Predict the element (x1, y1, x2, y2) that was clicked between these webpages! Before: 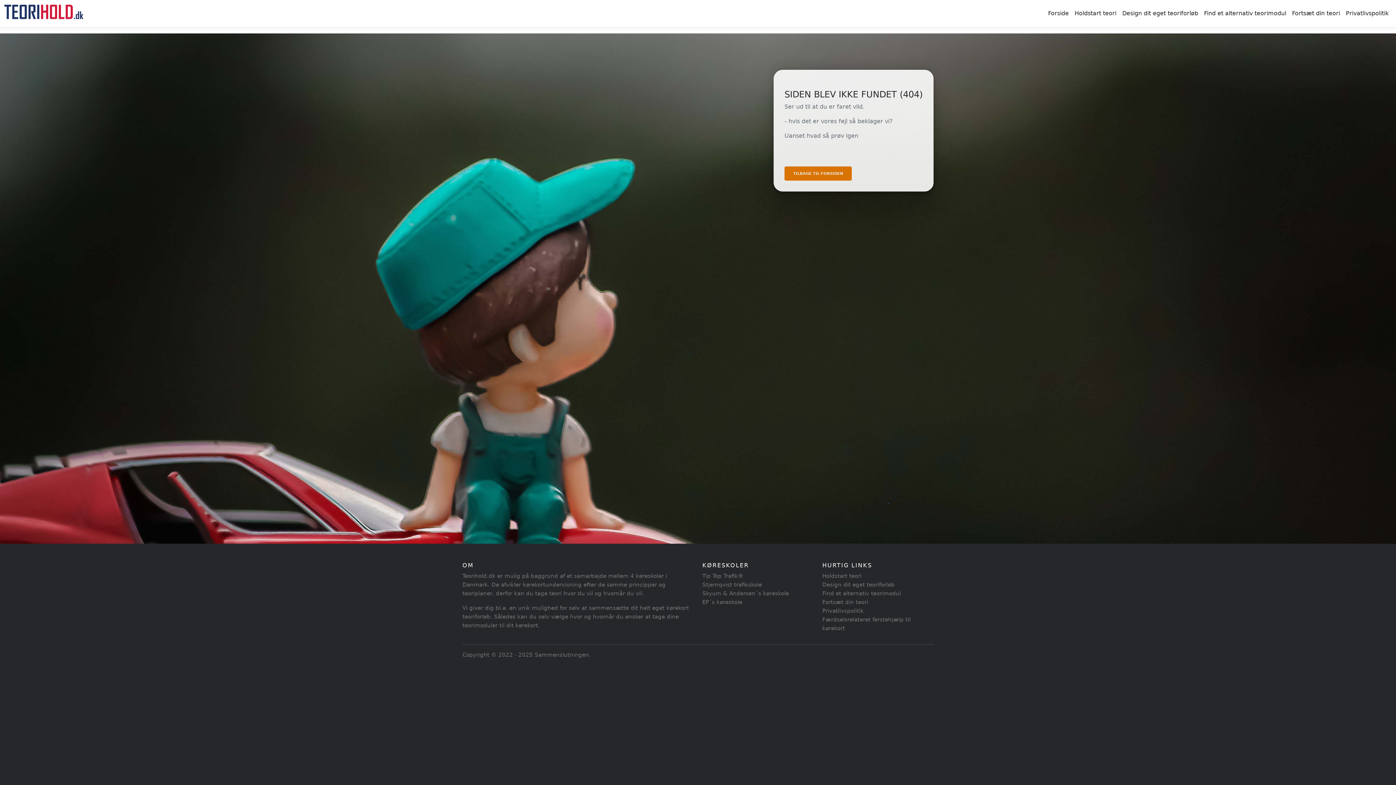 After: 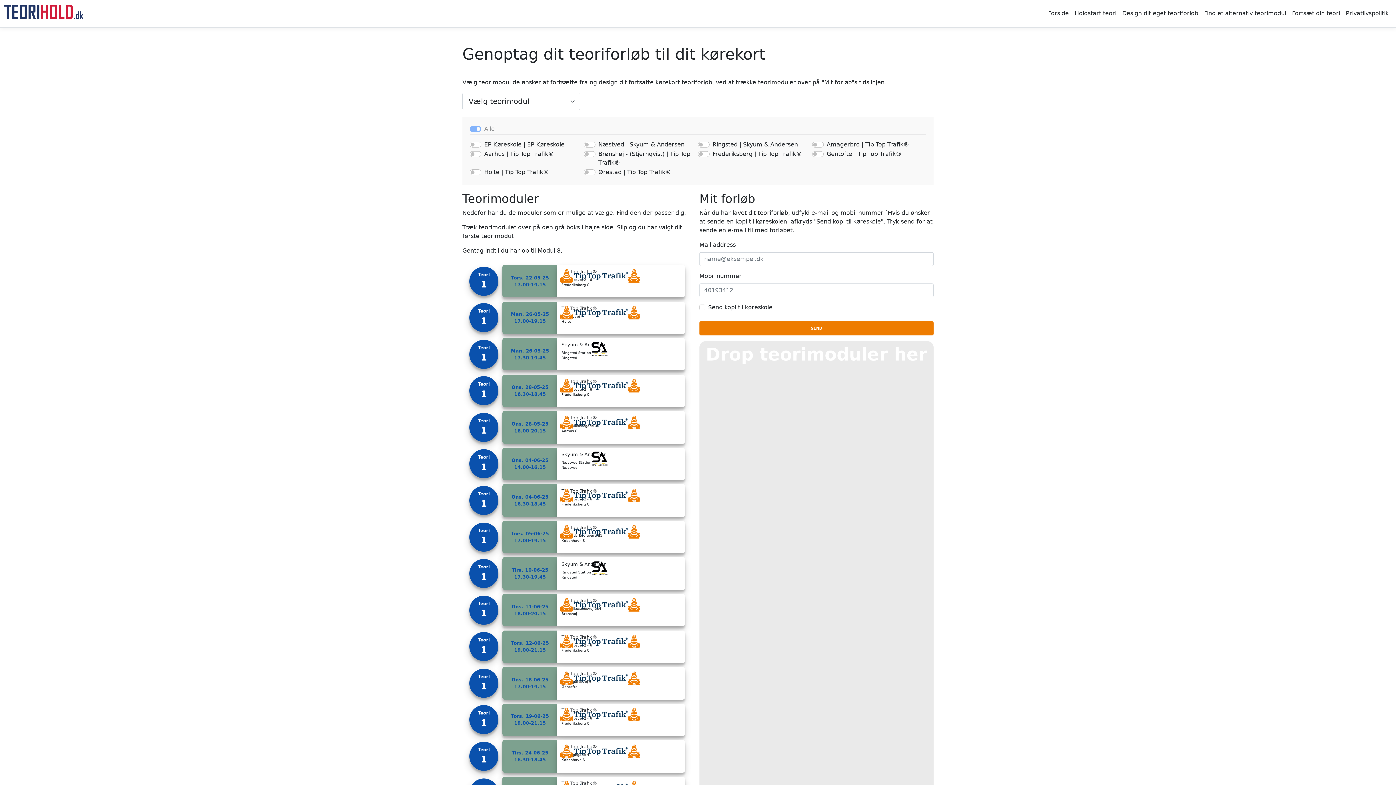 Action: label: Fortsæt din teori bbox: (1289, 6, 1343, 20)